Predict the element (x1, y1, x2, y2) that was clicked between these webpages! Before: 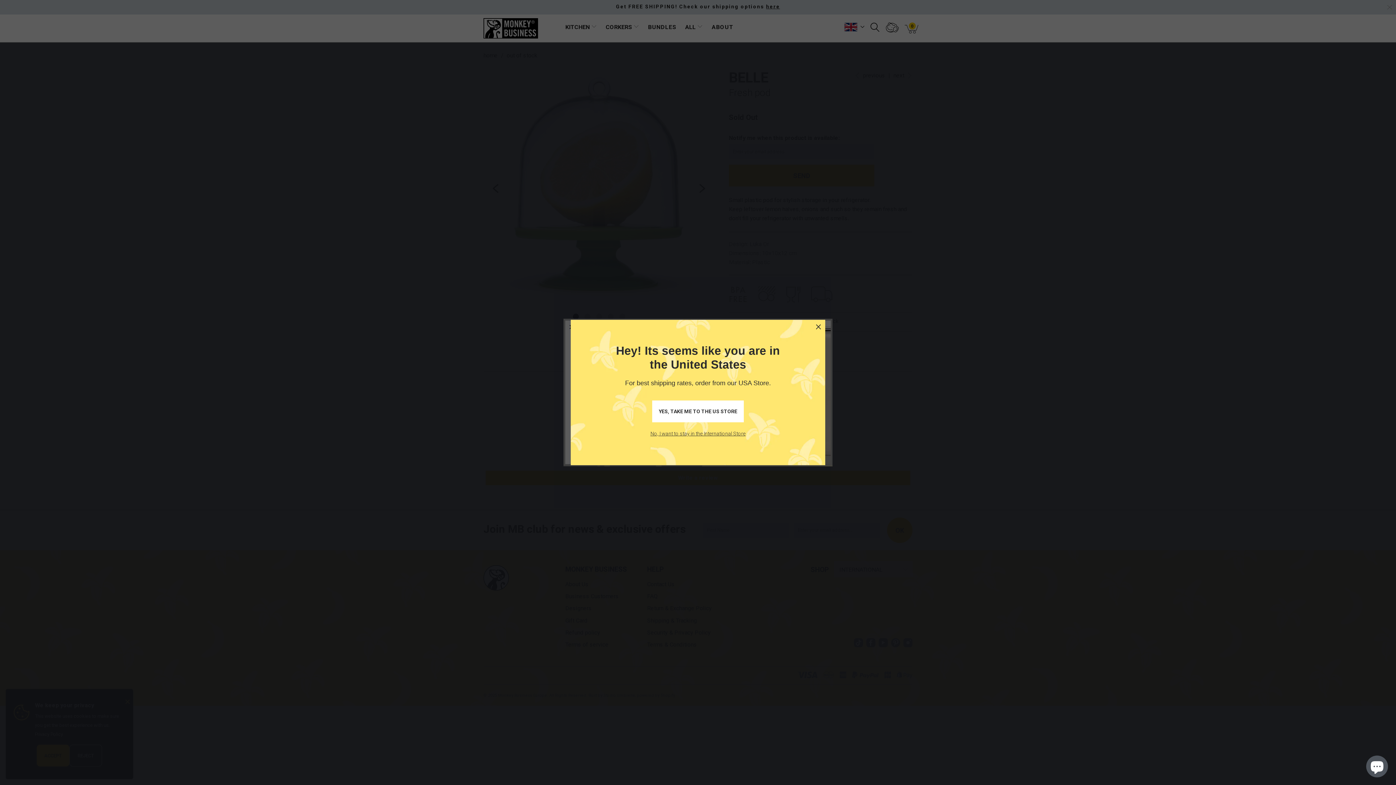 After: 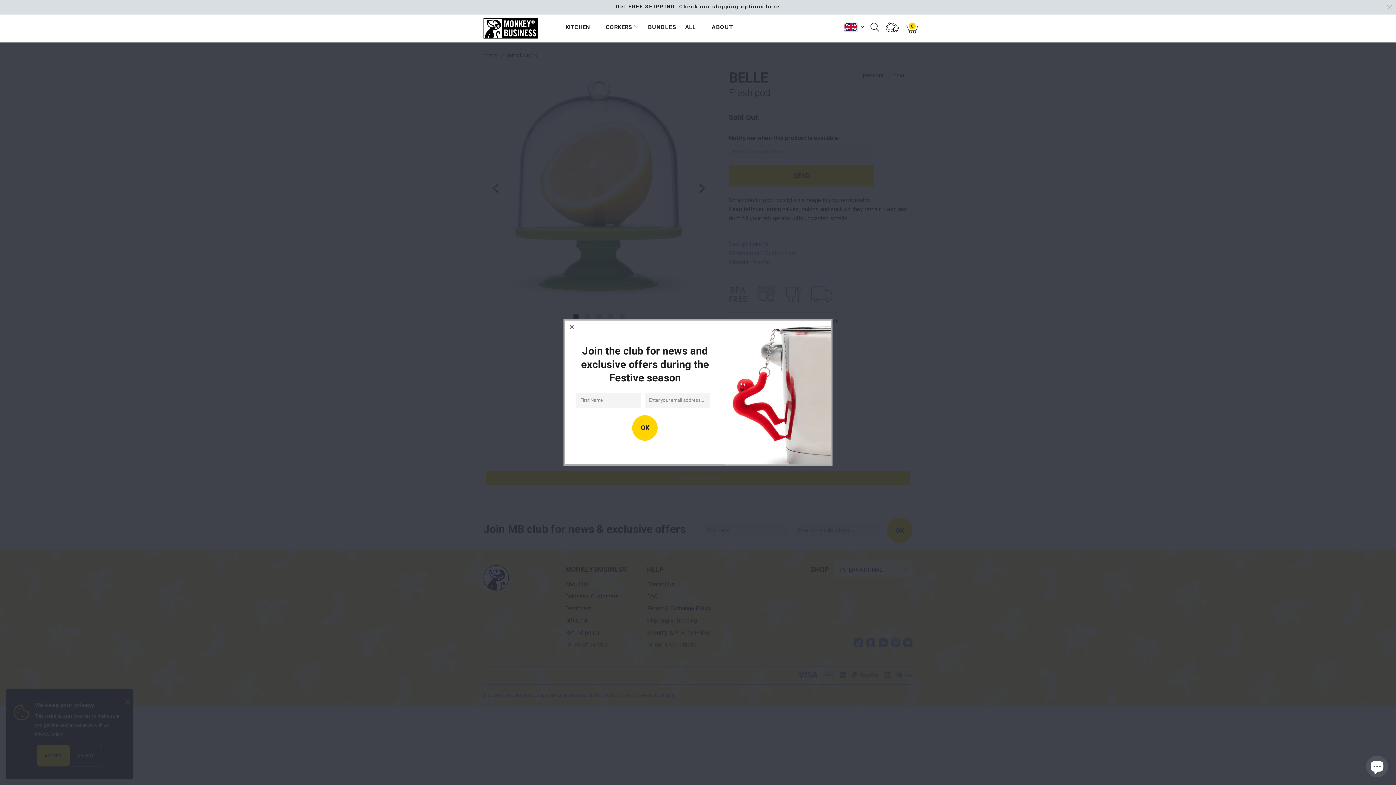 Action: bbox: (650, 426, 745, 441) label: No, I want to stay in the International Store